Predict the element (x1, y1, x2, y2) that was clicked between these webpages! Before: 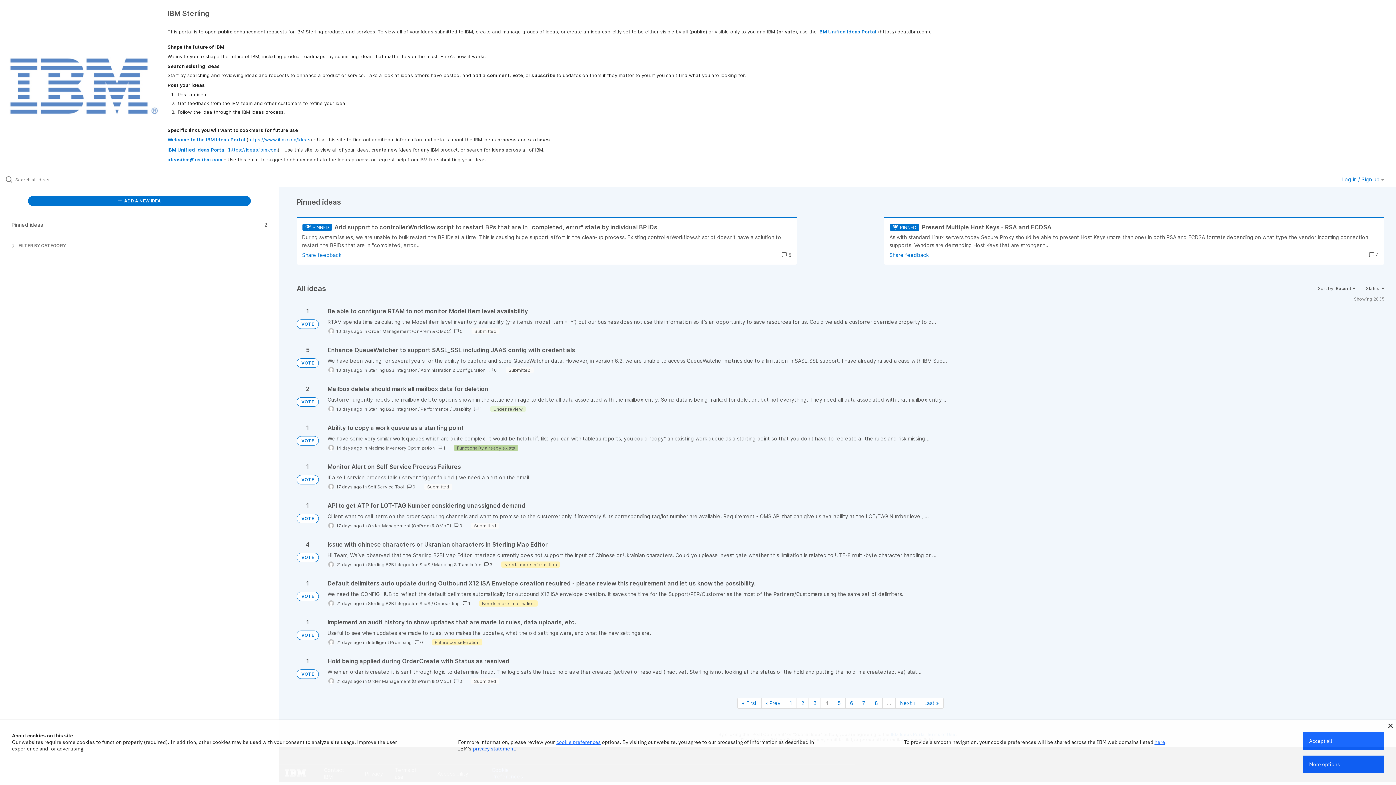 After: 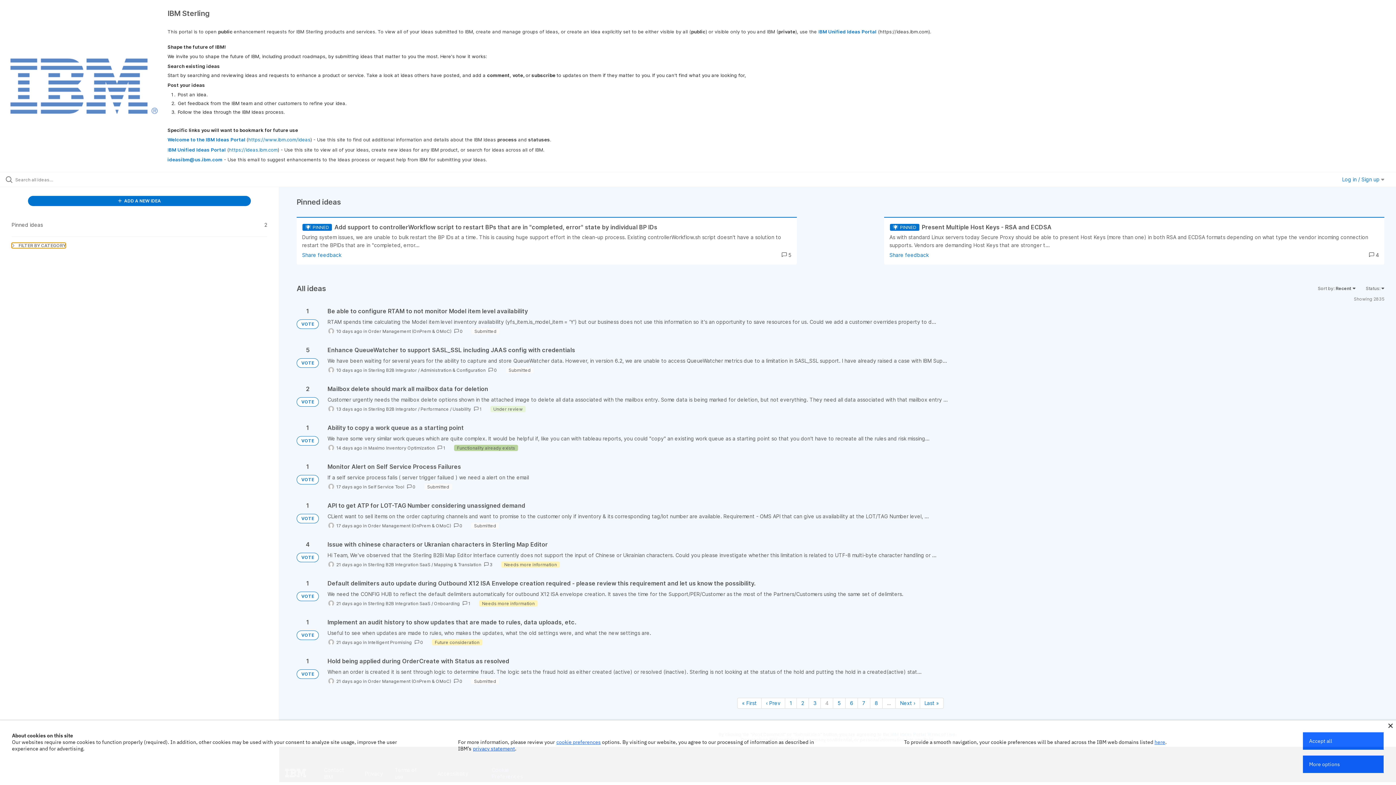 Action: bbox: (11, 242, 65, 248) label:  FILTER BY CATEGORY